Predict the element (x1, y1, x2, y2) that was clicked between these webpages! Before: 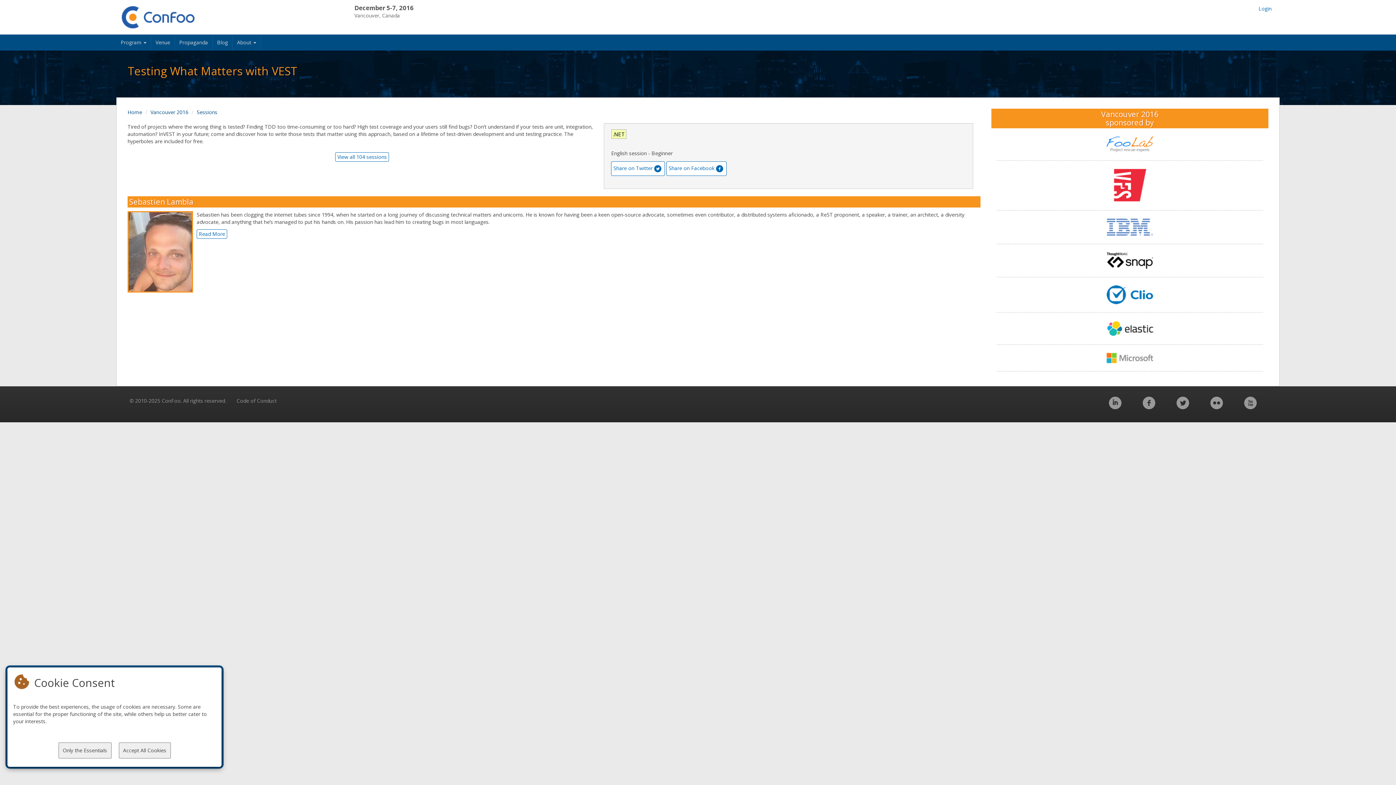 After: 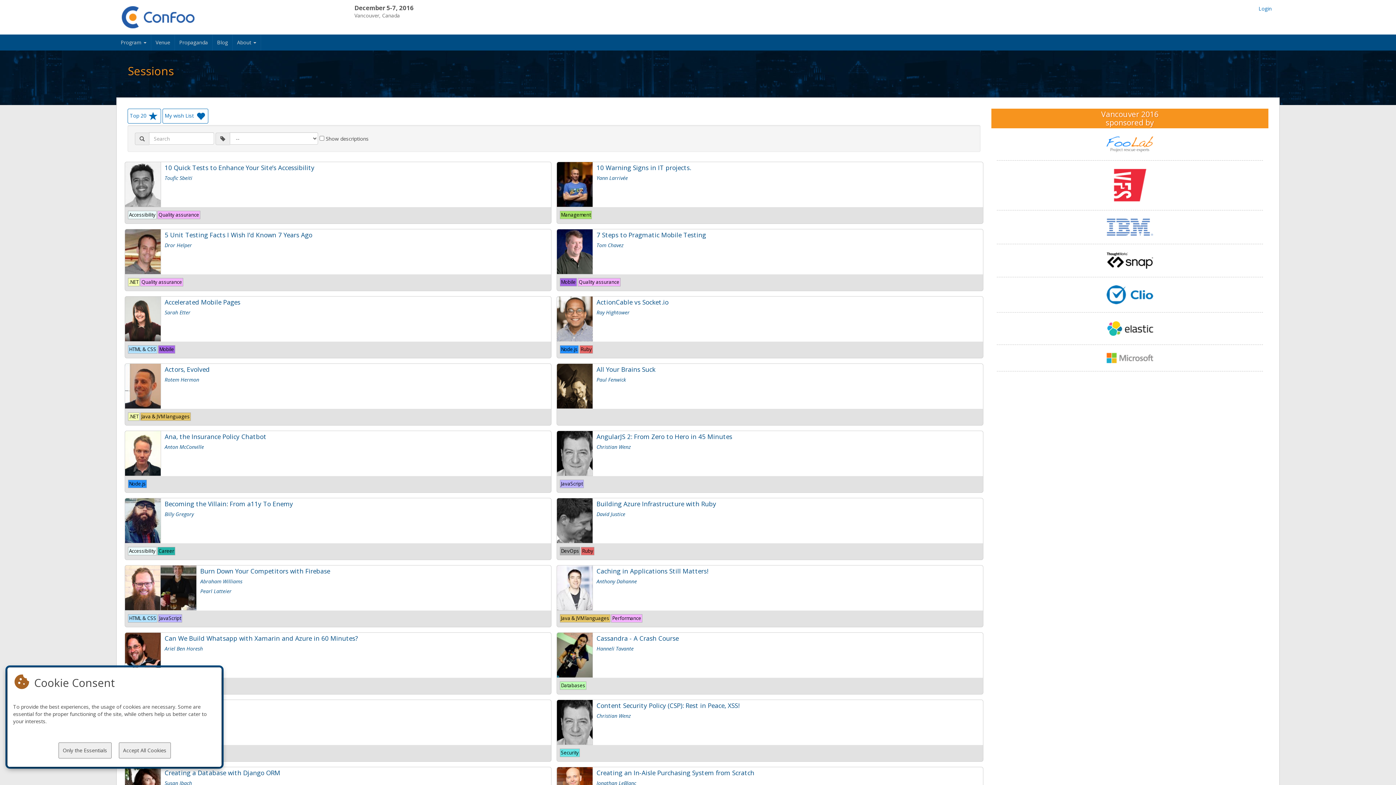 Action: label: Sessions bbox: (196, 108, 217, 115)